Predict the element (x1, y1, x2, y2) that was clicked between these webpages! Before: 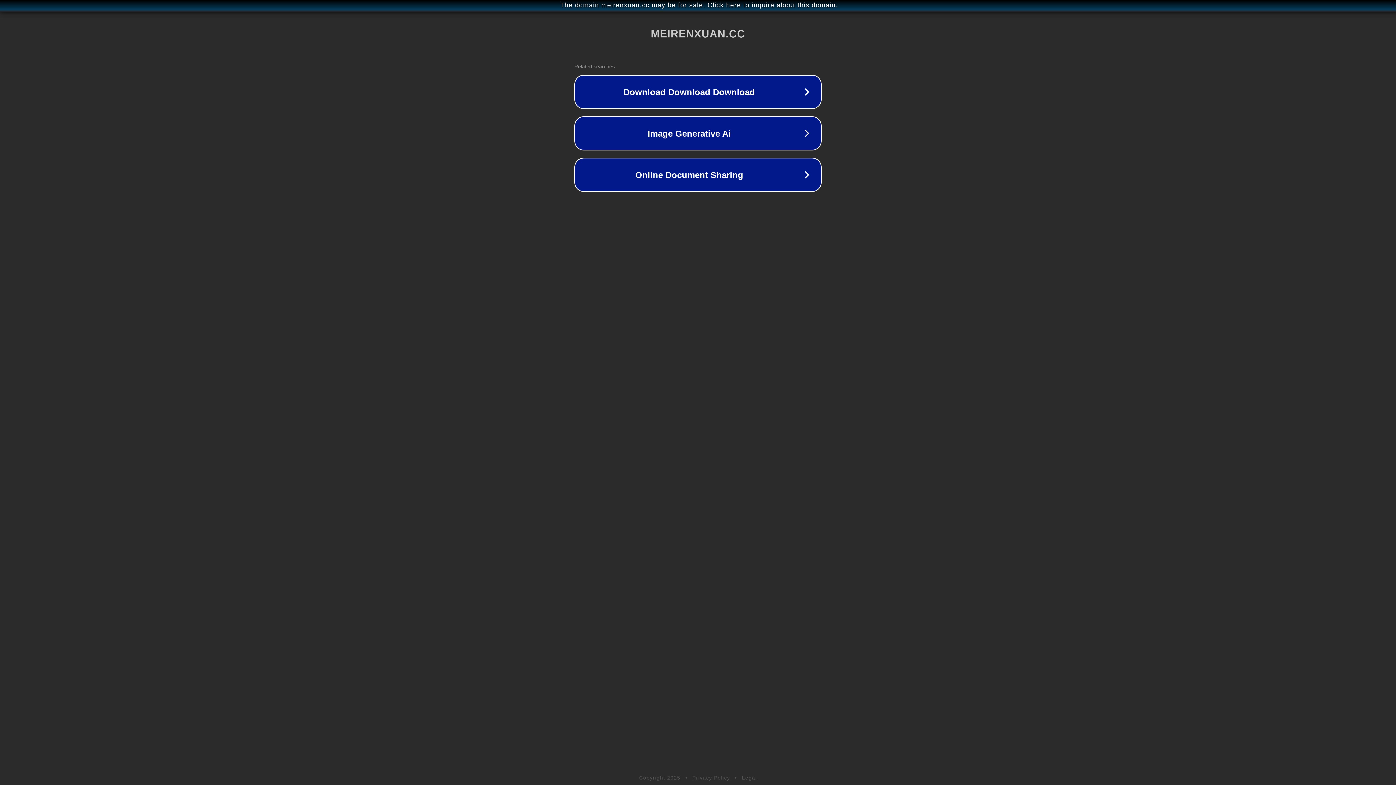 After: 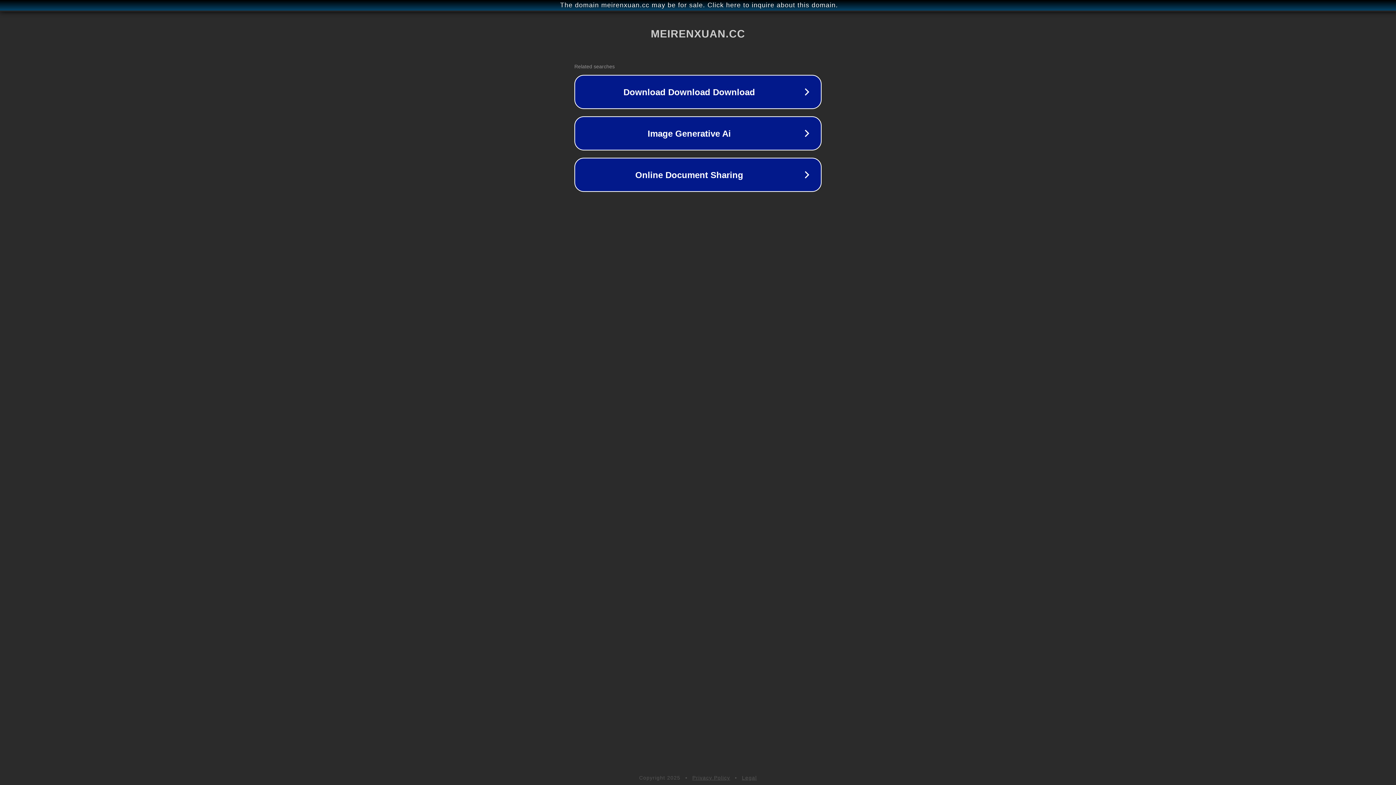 Action: label: Legal bbox: (742, 775, 757, 781)